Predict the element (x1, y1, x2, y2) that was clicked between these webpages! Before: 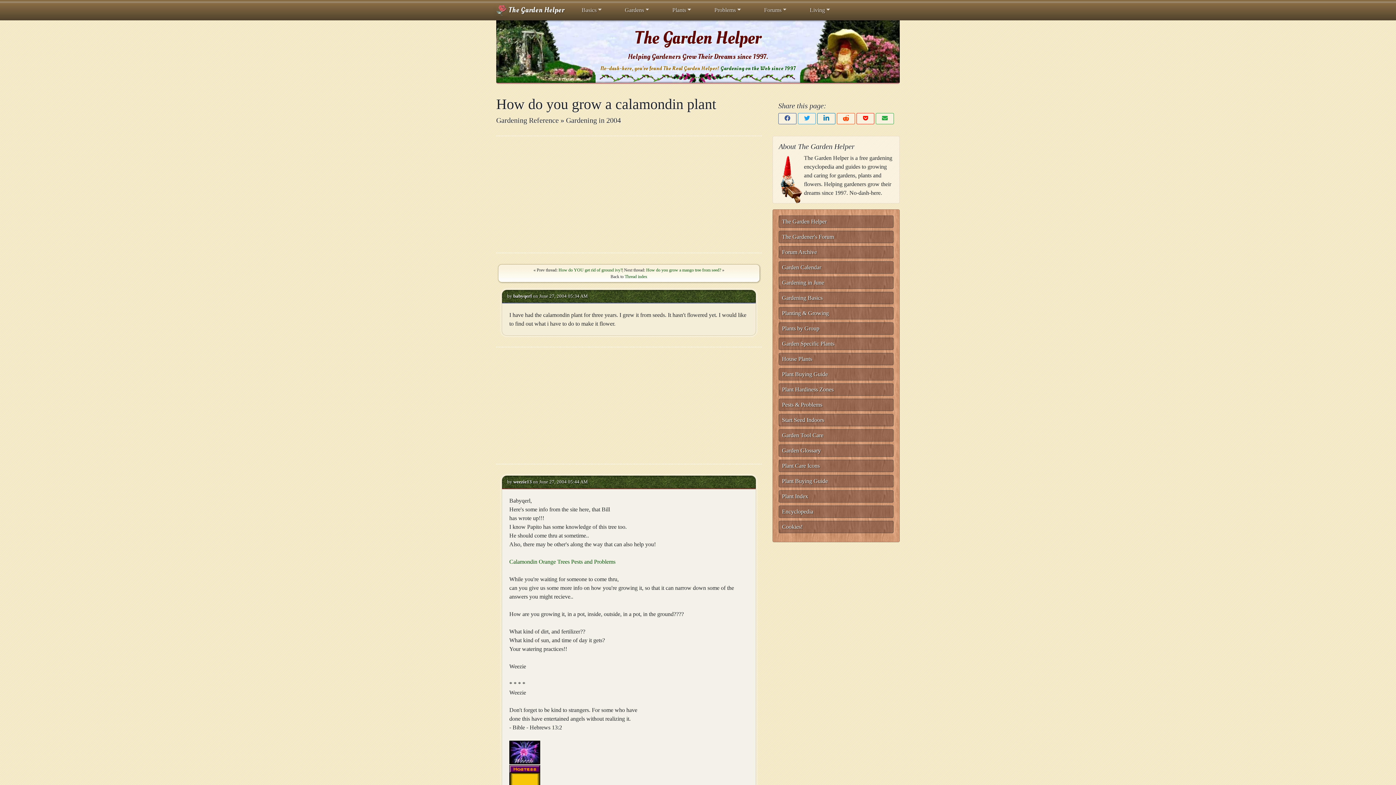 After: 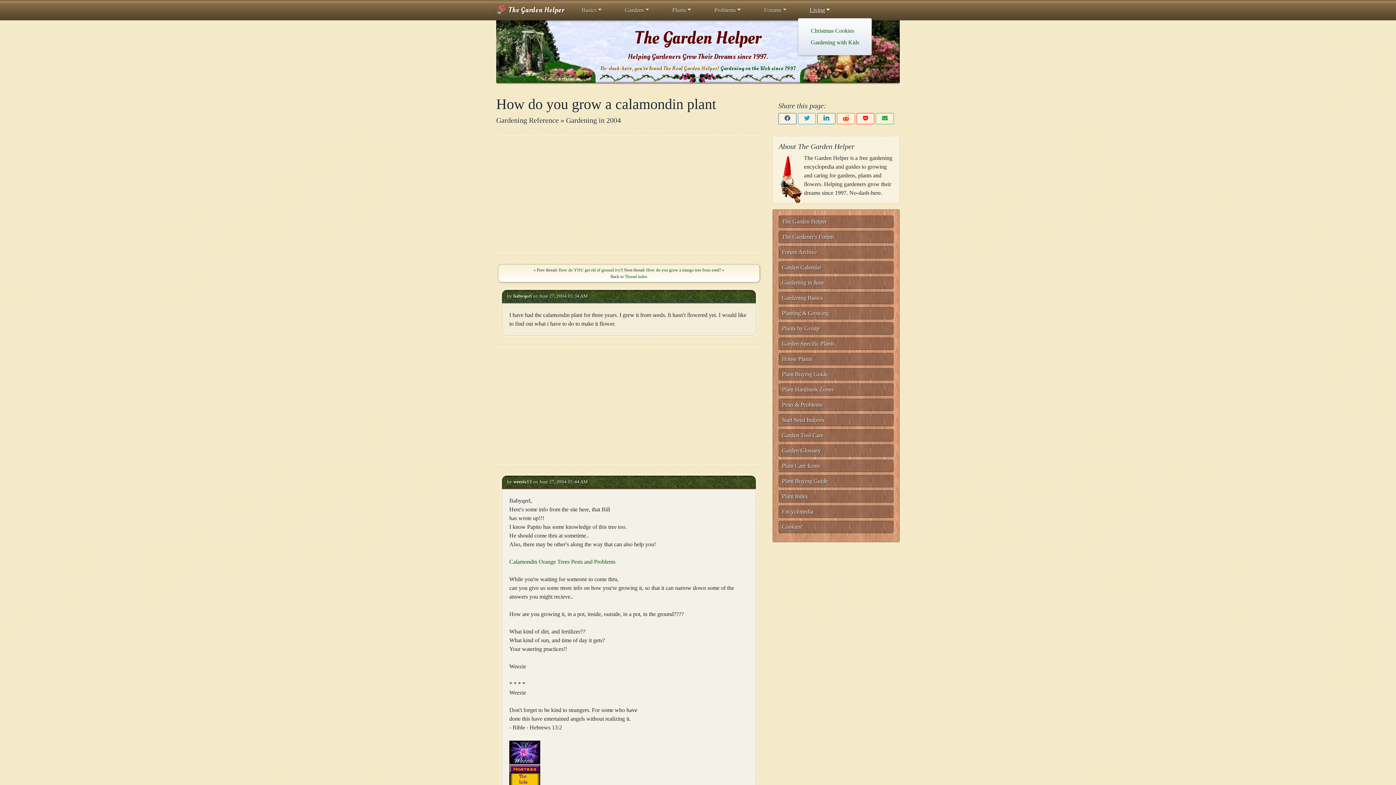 Action: bbox: (807, 2, 833, 17) label: Living